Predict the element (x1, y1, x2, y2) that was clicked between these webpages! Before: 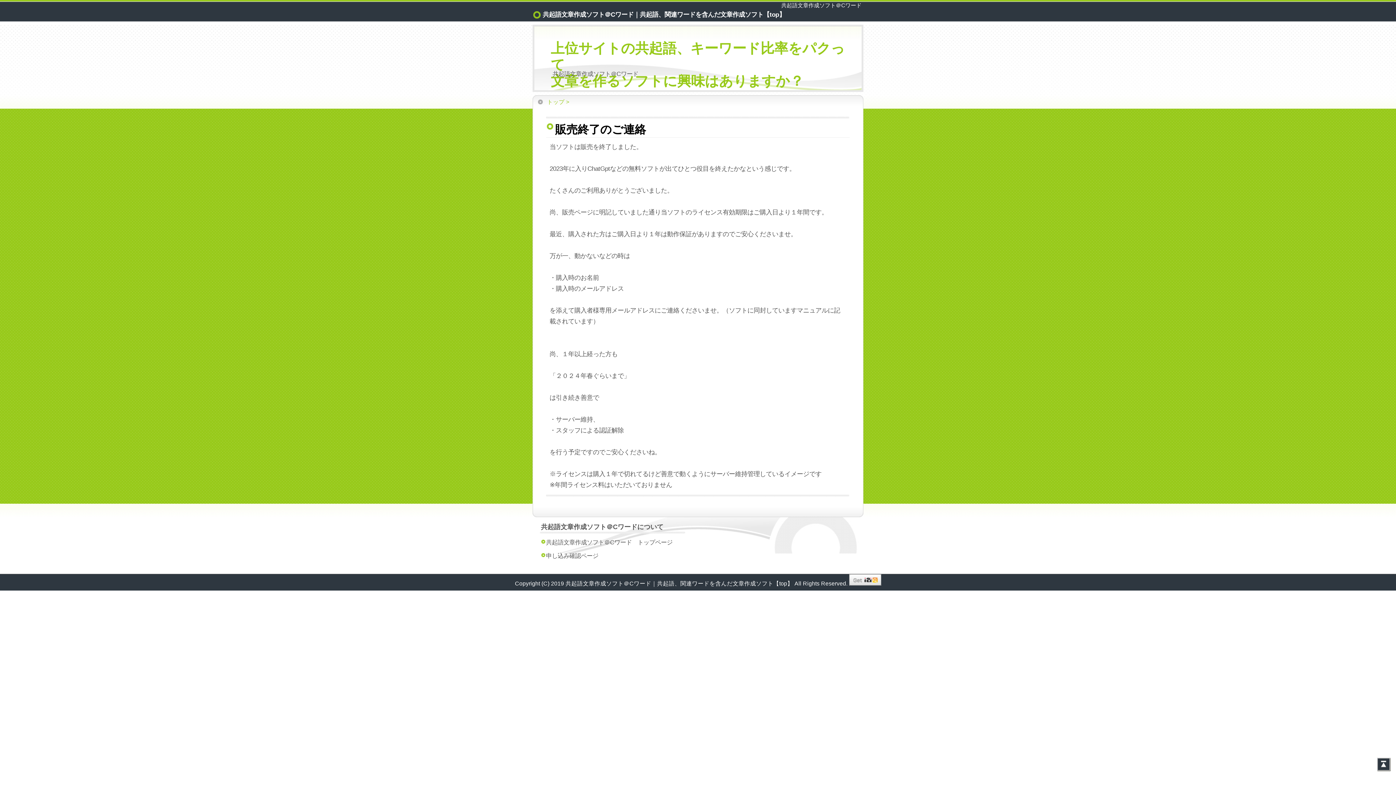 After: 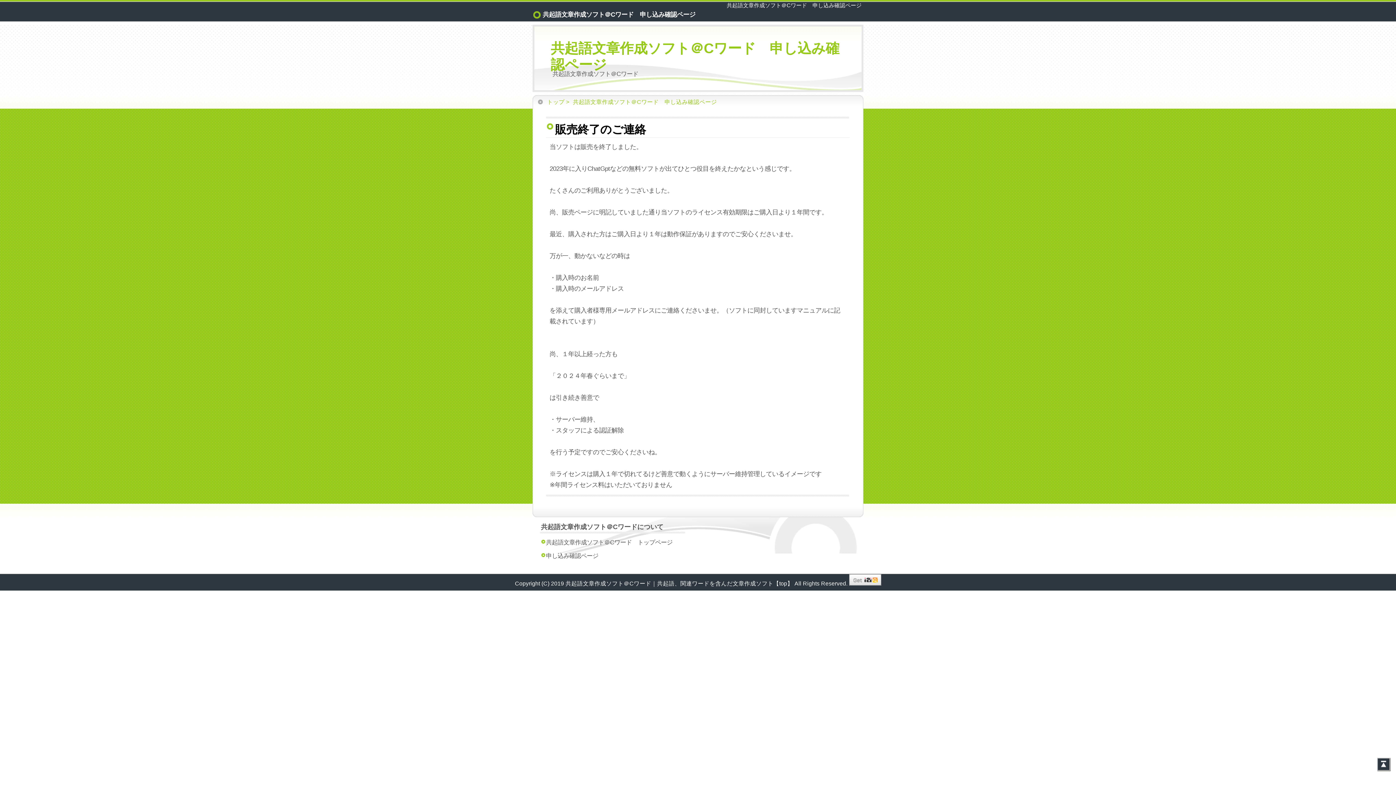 Action: bbox: (546, 552, 598, 559) label: 申し込み確認ページ